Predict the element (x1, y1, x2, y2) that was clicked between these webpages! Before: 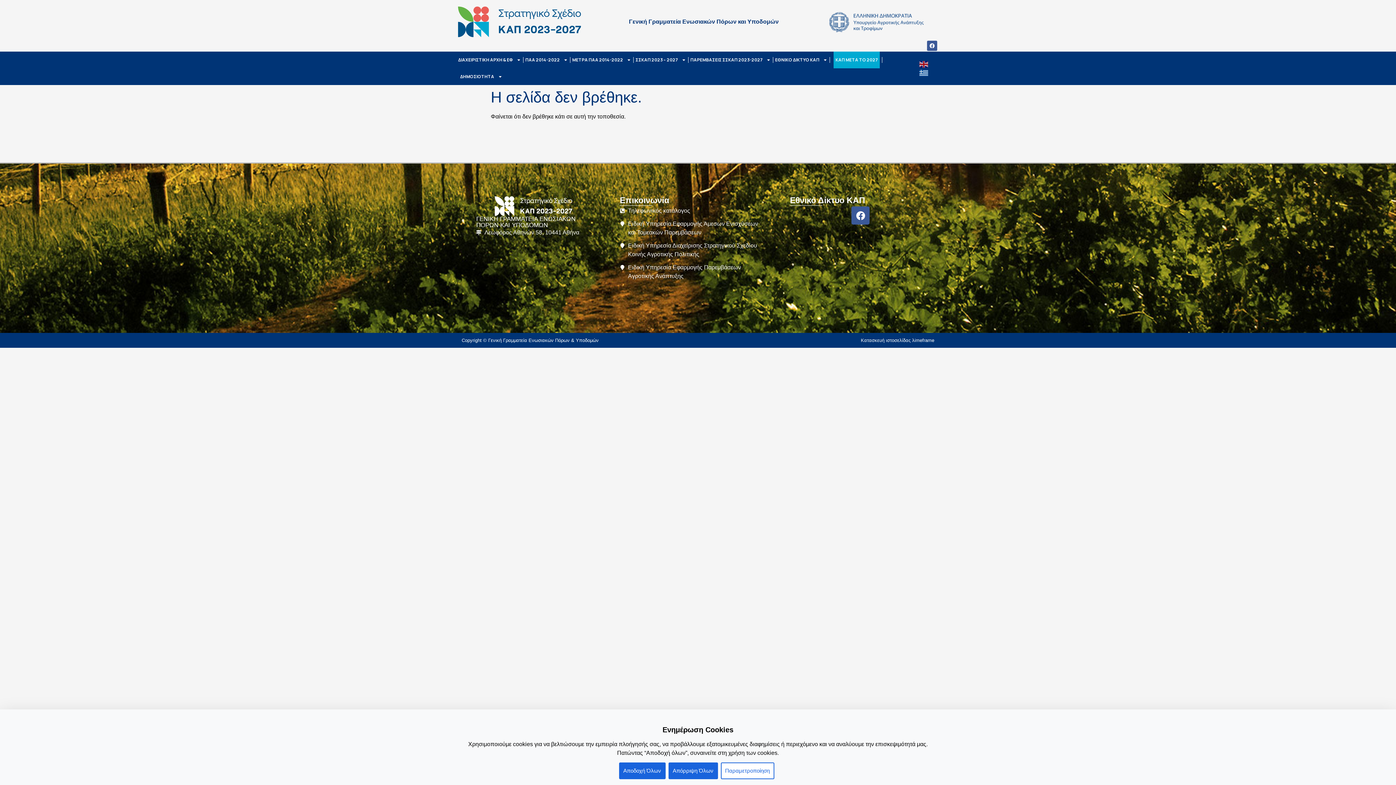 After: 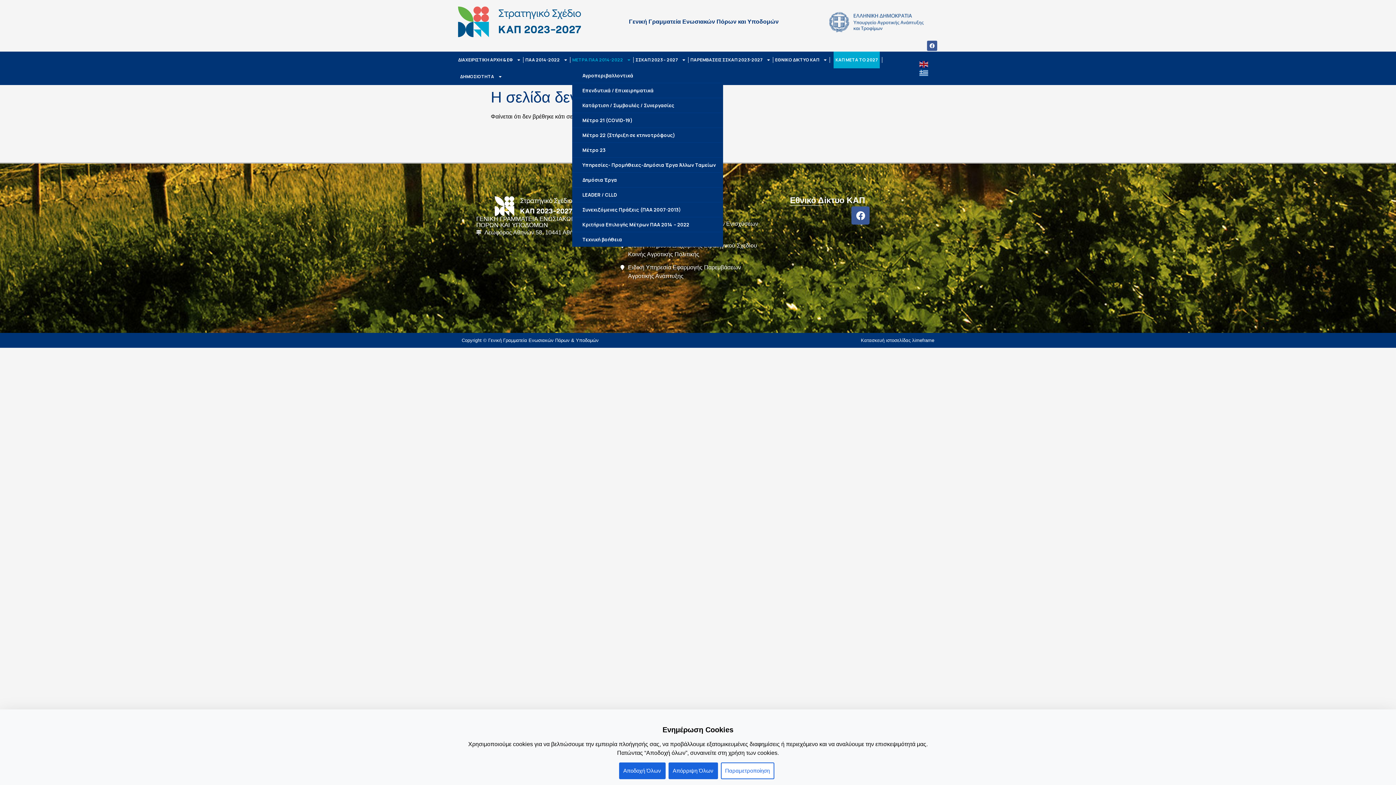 Action: label: ΜΕΤΡΑ ΠΑΑ 2014-2022 bbox: (572, 51, 631, 68)